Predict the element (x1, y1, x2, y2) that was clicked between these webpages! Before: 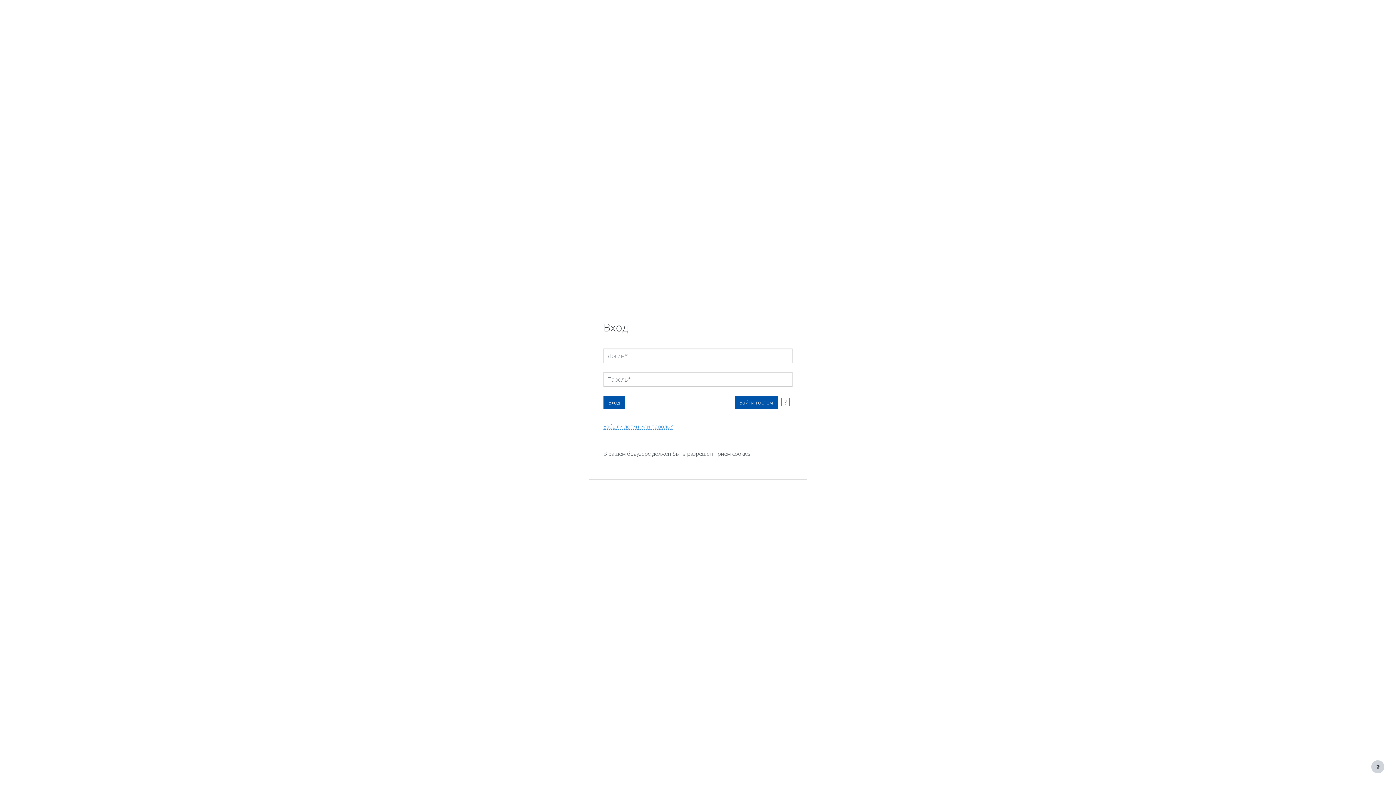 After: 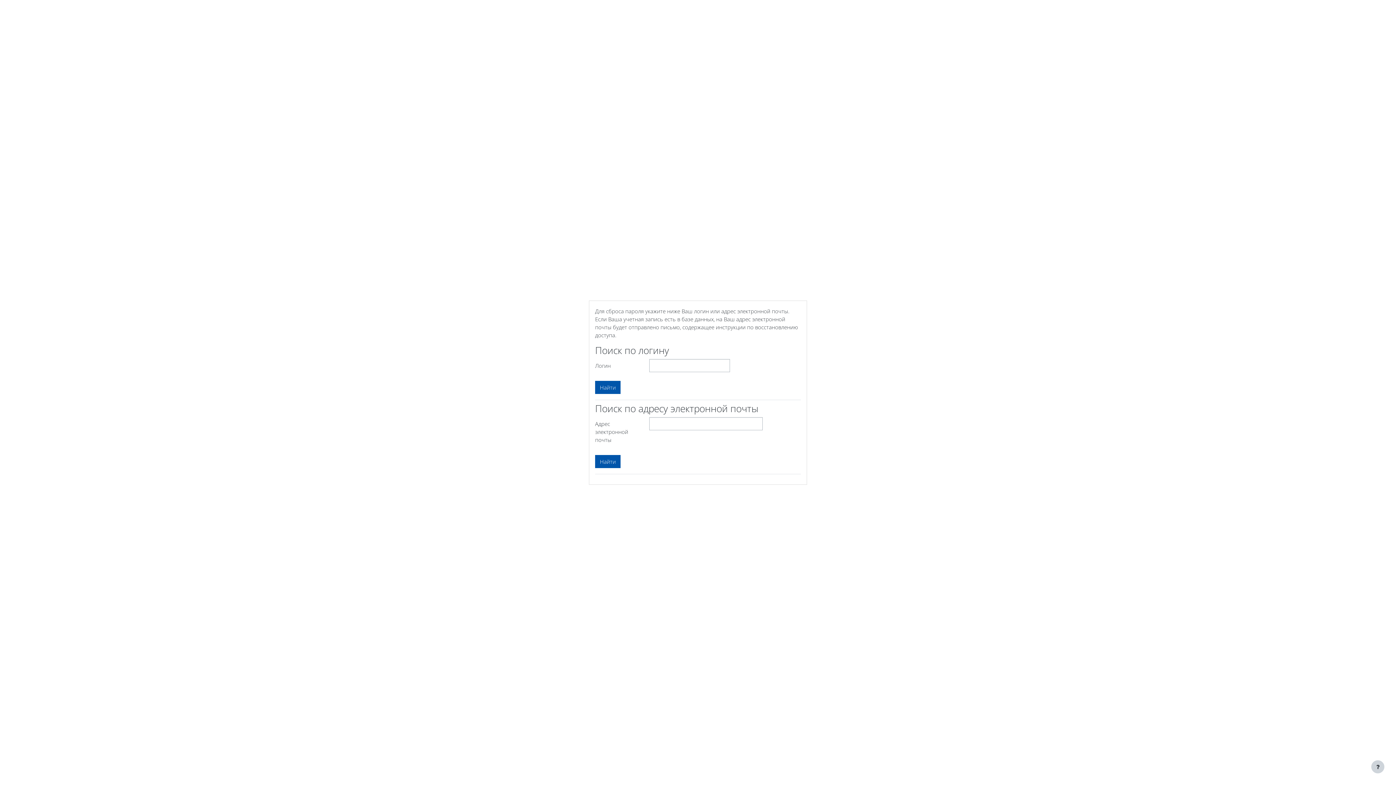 Action: bbox: (603, 423, 672, 429) label: Забыли логин или пароль?